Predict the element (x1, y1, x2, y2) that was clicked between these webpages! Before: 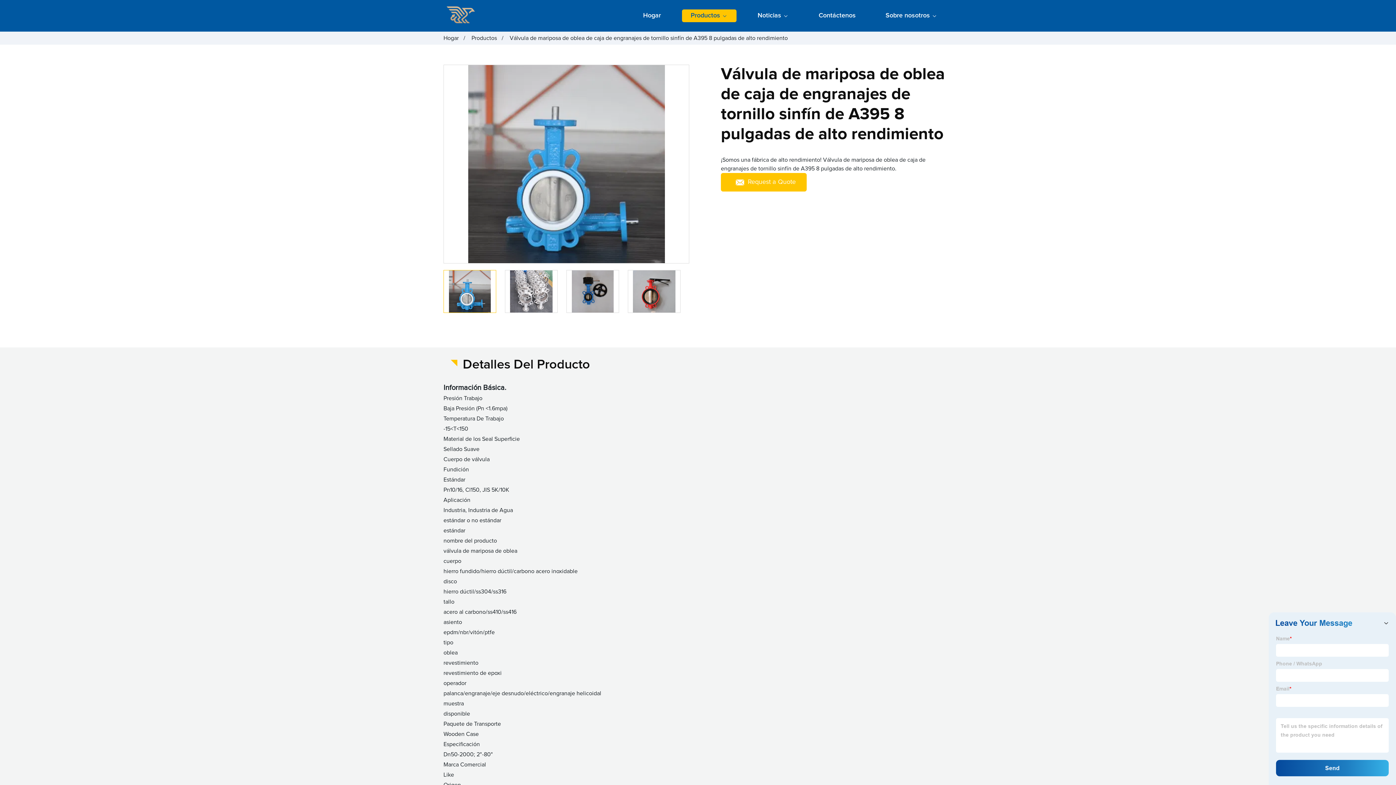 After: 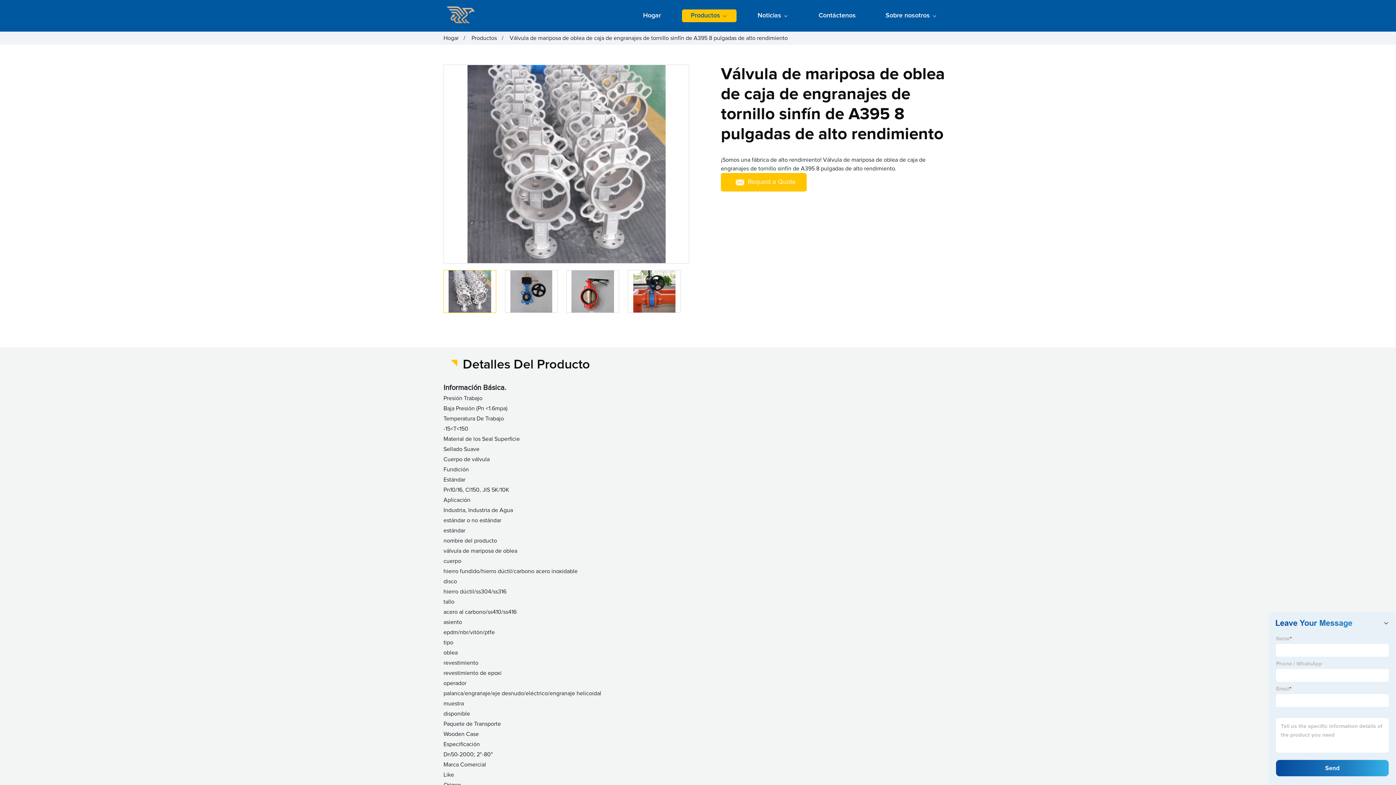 Action: bbox: (685, 164, 689, 165)